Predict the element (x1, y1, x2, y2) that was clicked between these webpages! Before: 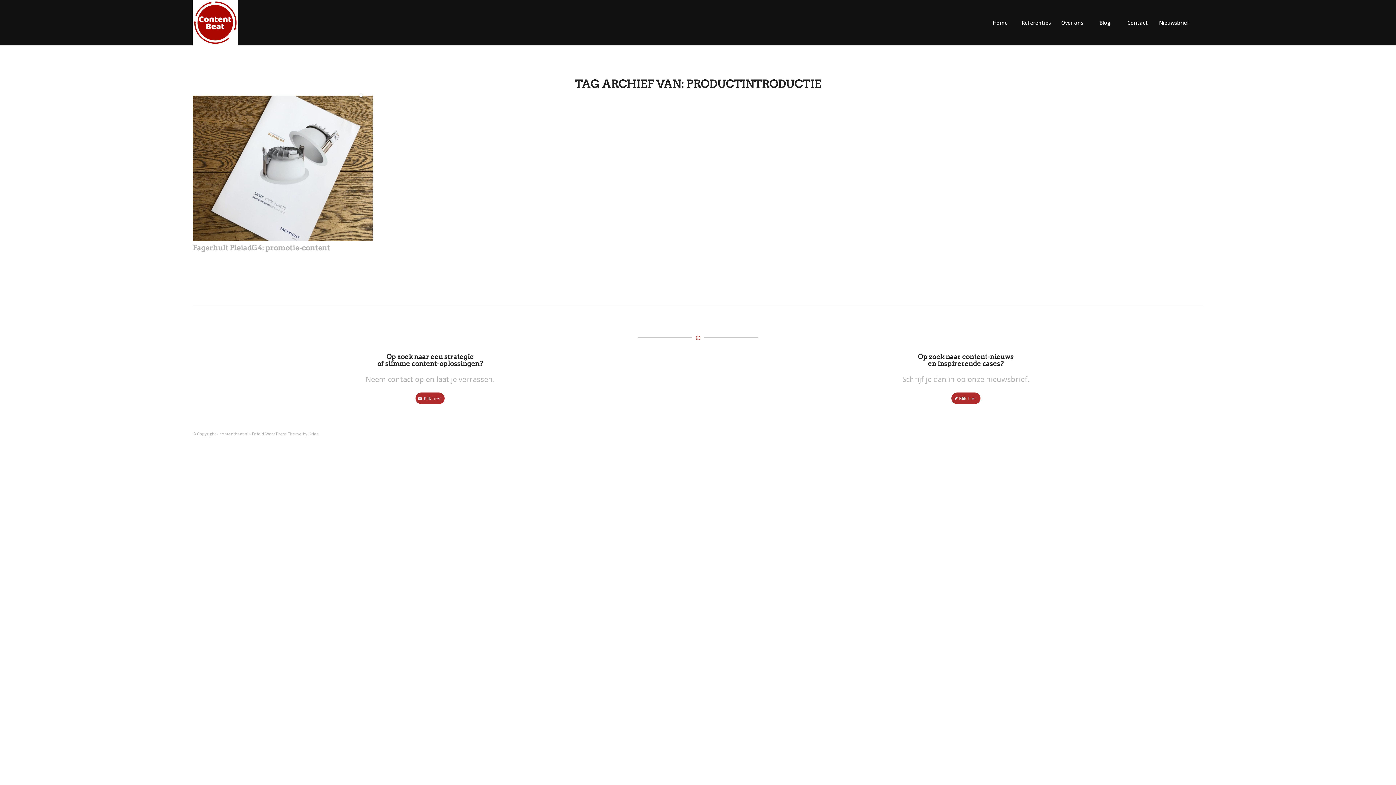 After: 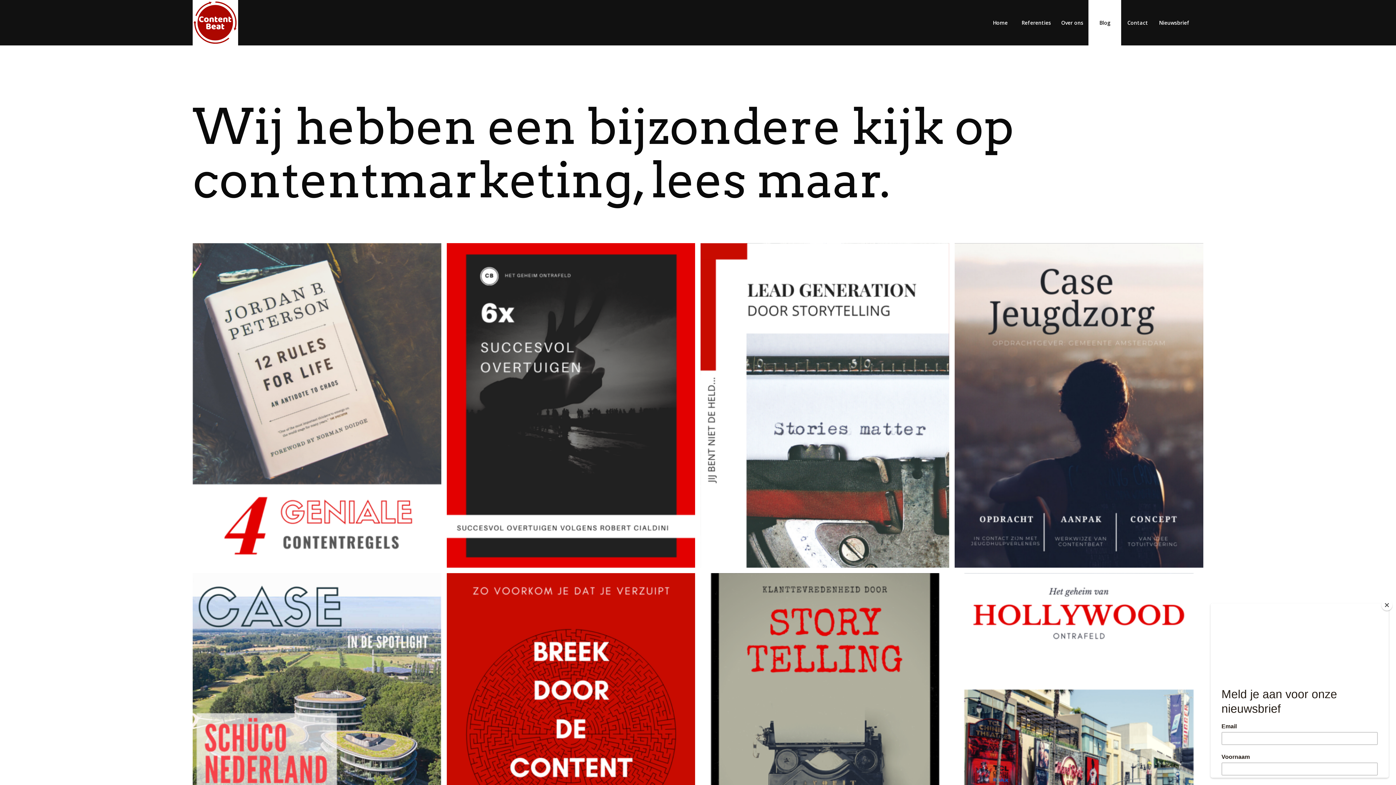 Action: label: Blog bbox: (1088, 0, 1121, 45)